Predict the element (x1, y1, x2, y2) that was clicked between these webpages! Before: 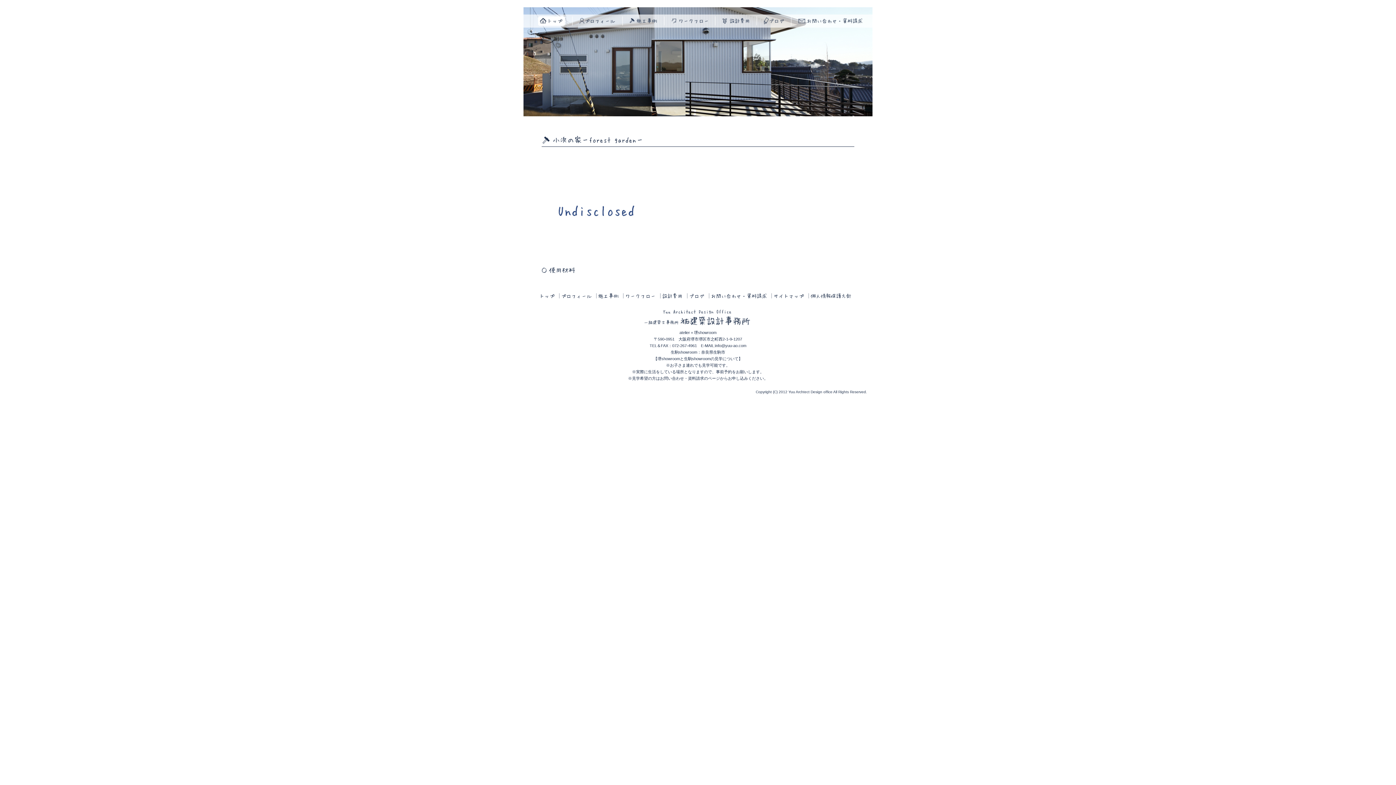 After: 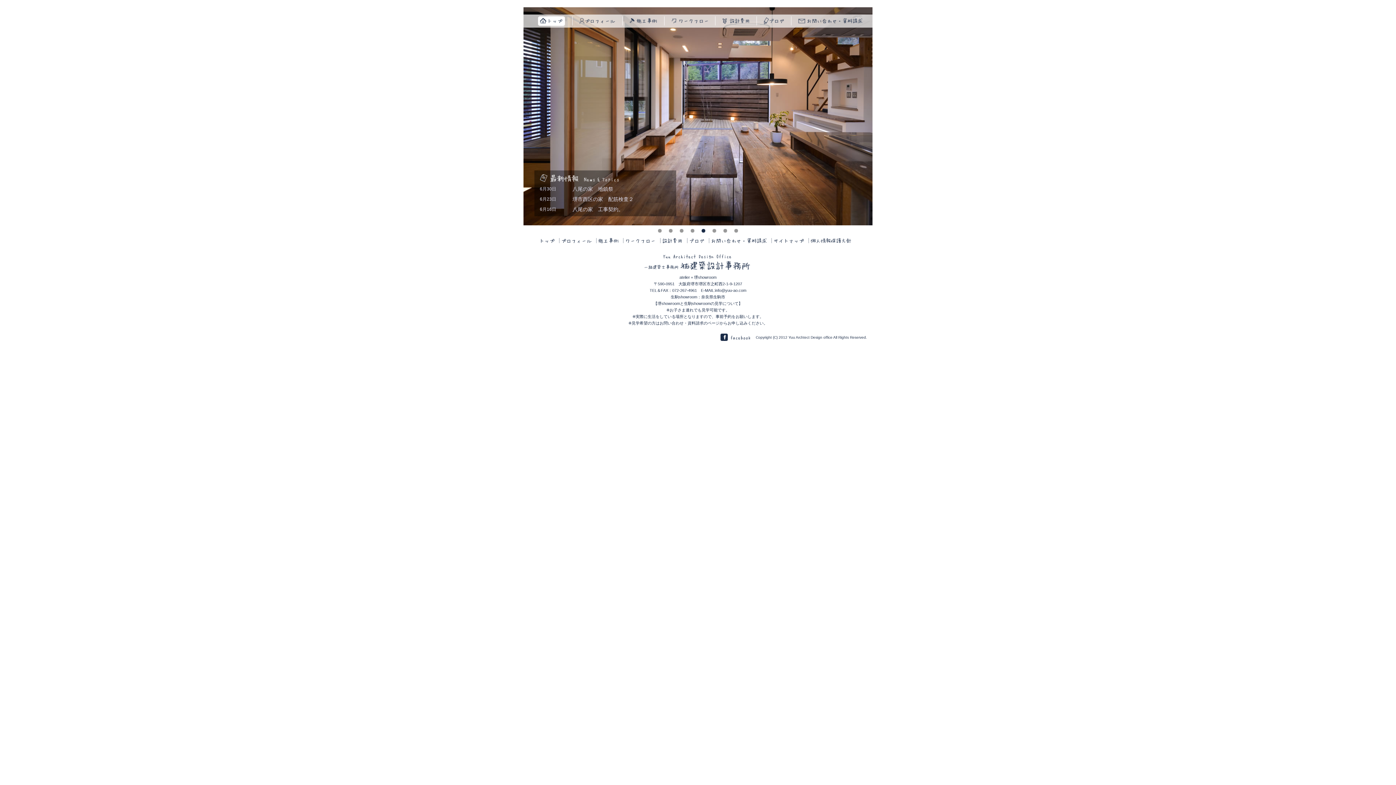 Action: bbox: (644, 324, 752, 328)